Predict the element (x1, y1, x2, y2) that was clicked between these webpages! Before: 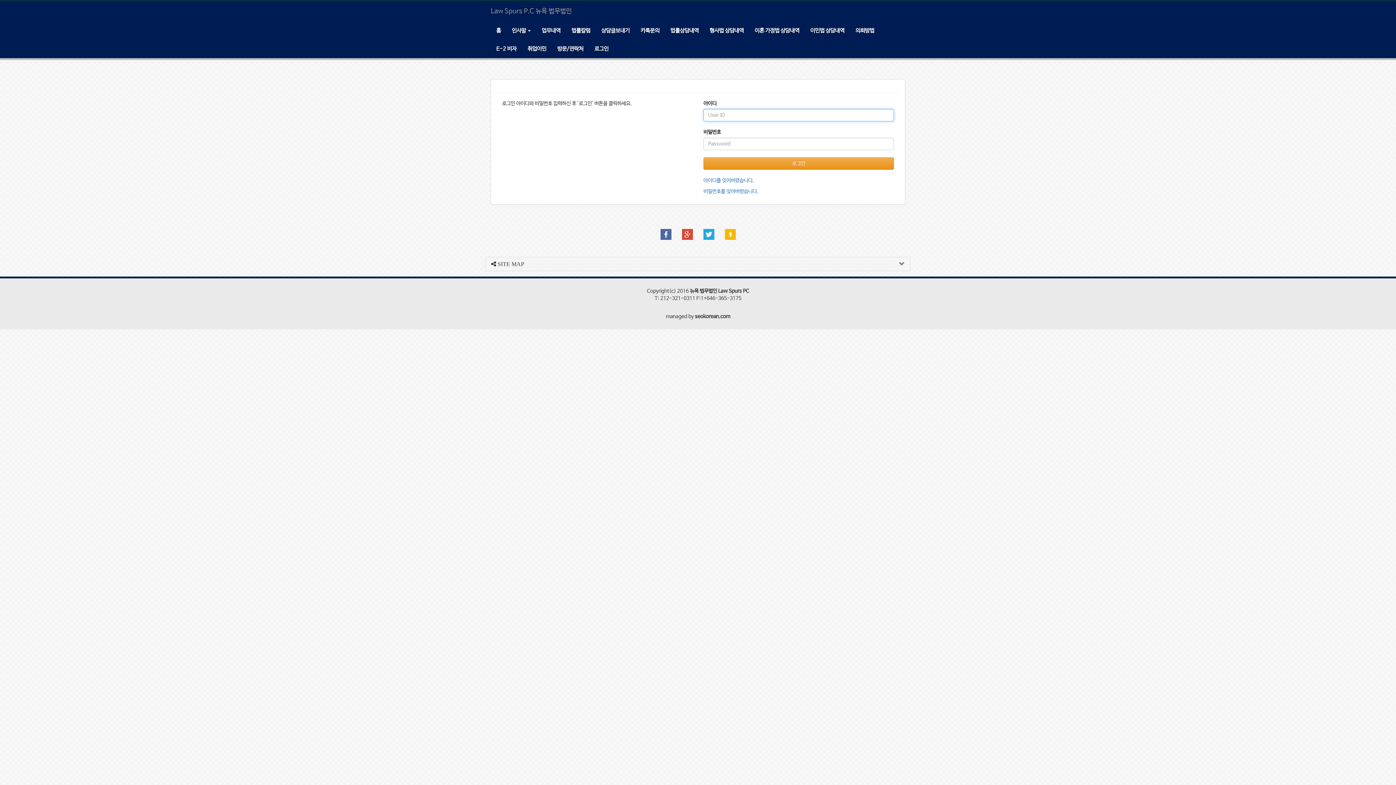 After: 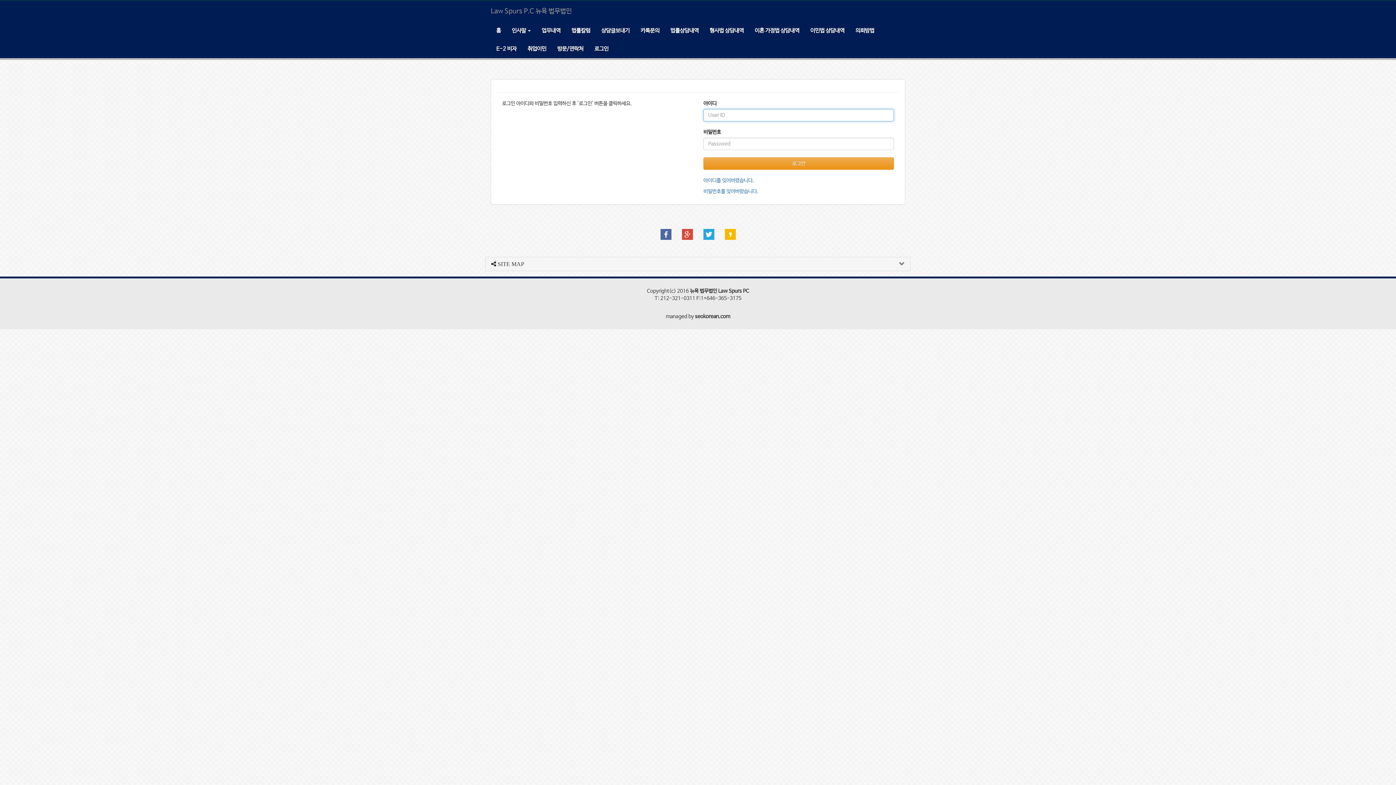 Action: bbox: (589, 40, 614, 58) label: 로그인